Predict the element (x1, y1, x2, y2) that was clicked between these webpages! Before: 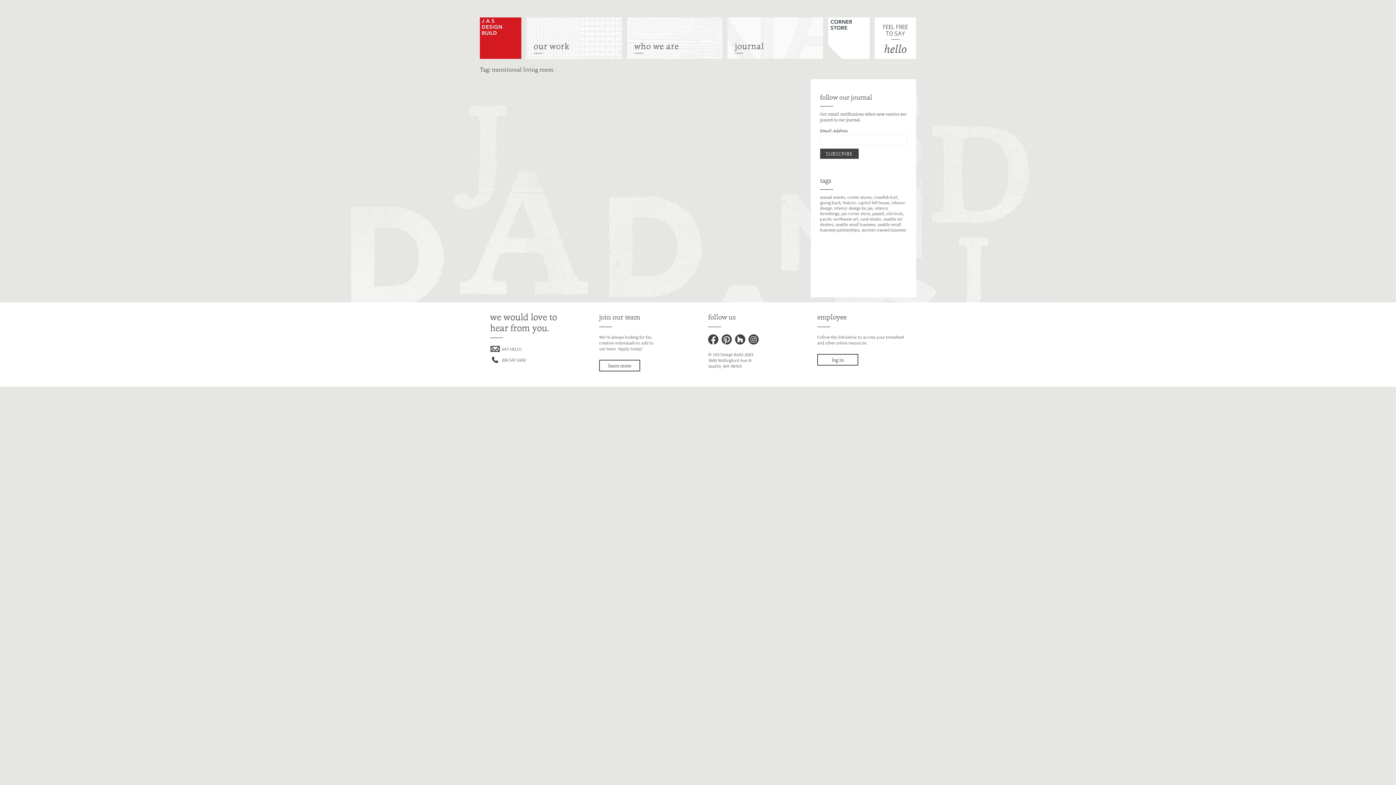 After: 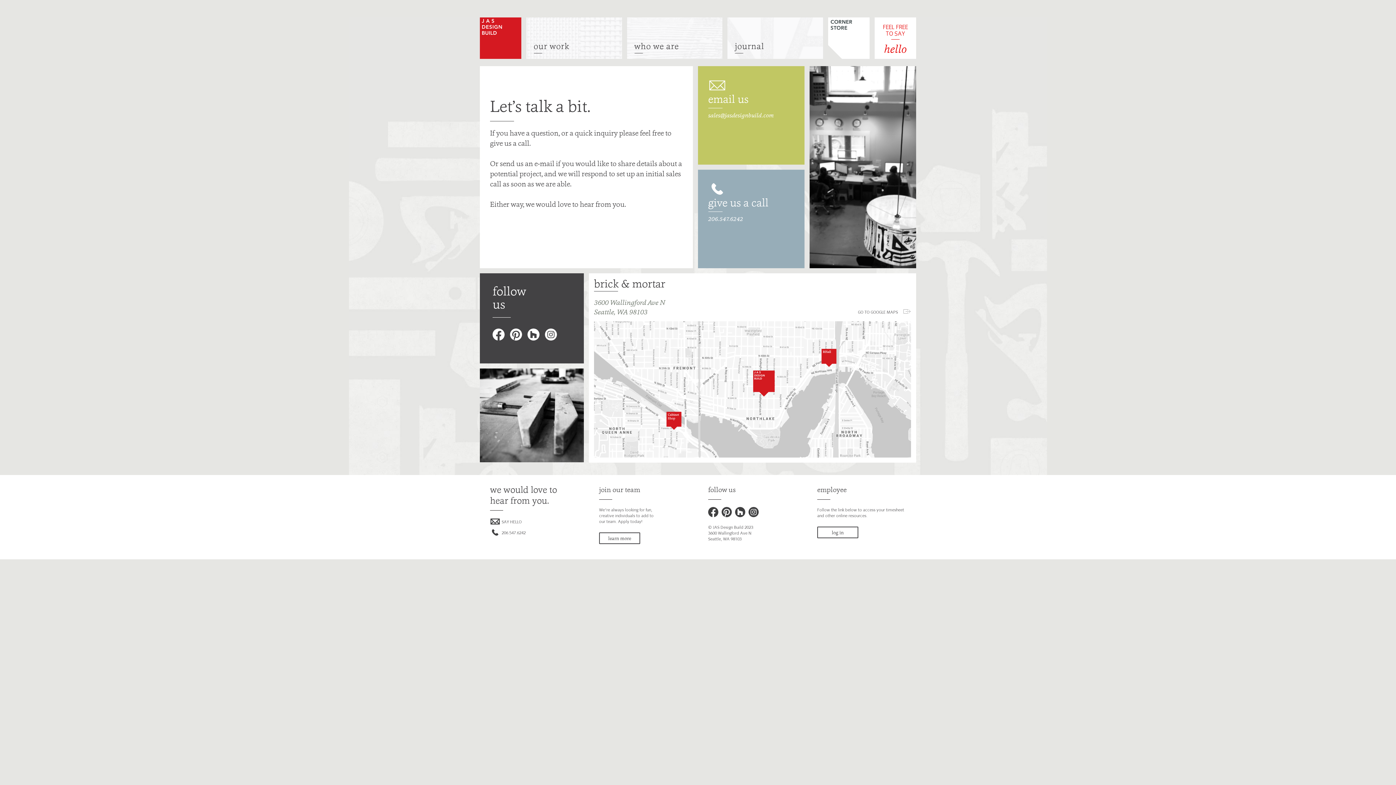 Action: label: SAY HELLO bbox: (501, 346, 578, 352)